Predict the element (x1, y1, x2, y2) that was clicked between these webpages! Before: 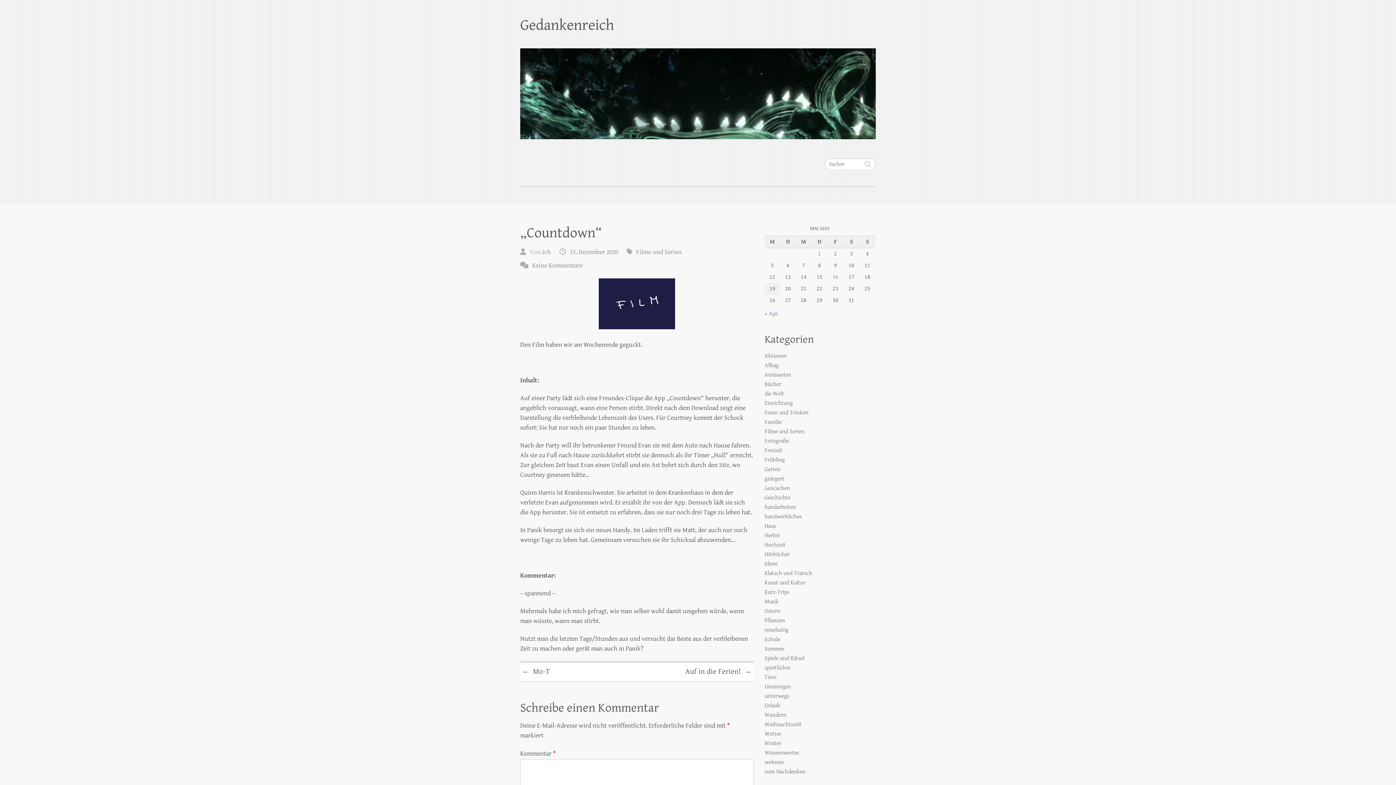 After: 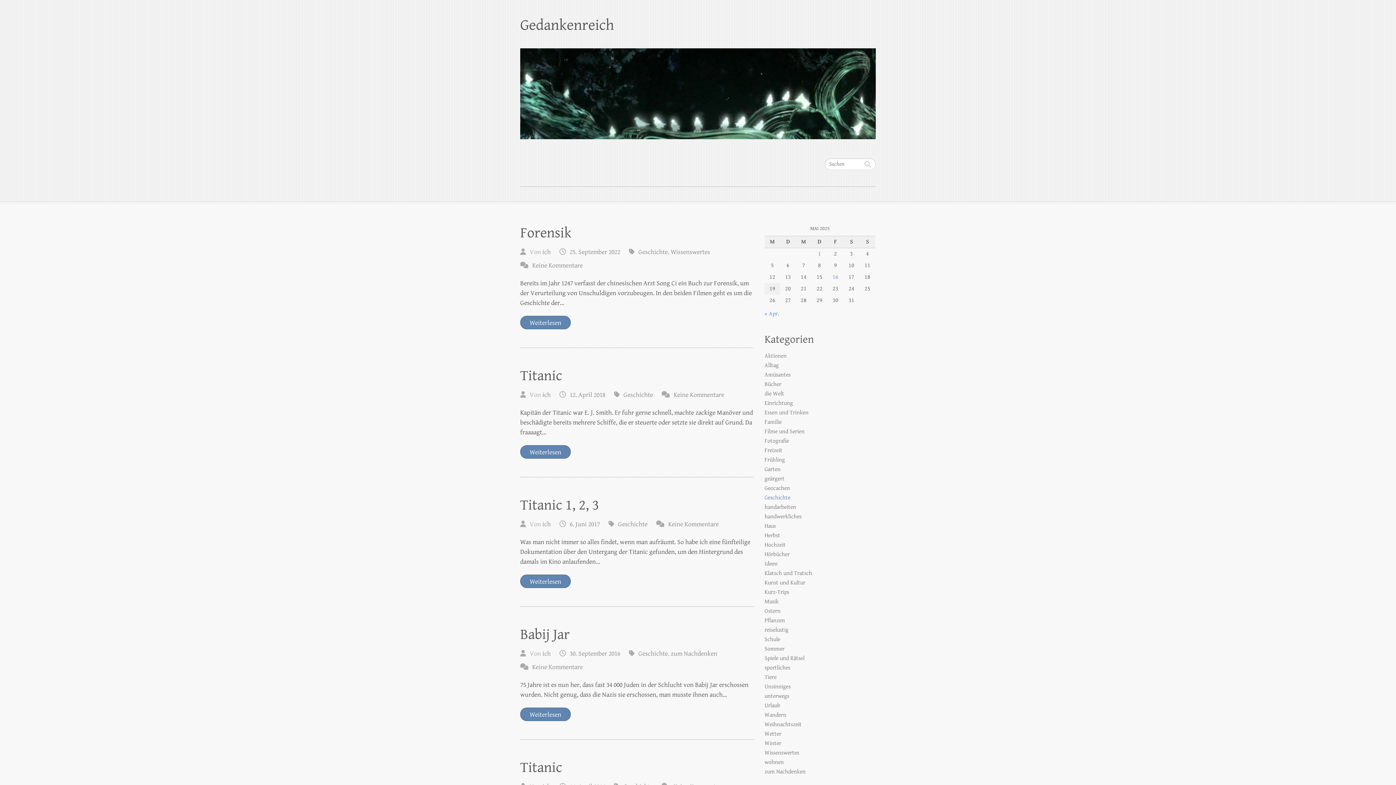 Action: label: Geschichte bbox: (764, 494, 790, 501)